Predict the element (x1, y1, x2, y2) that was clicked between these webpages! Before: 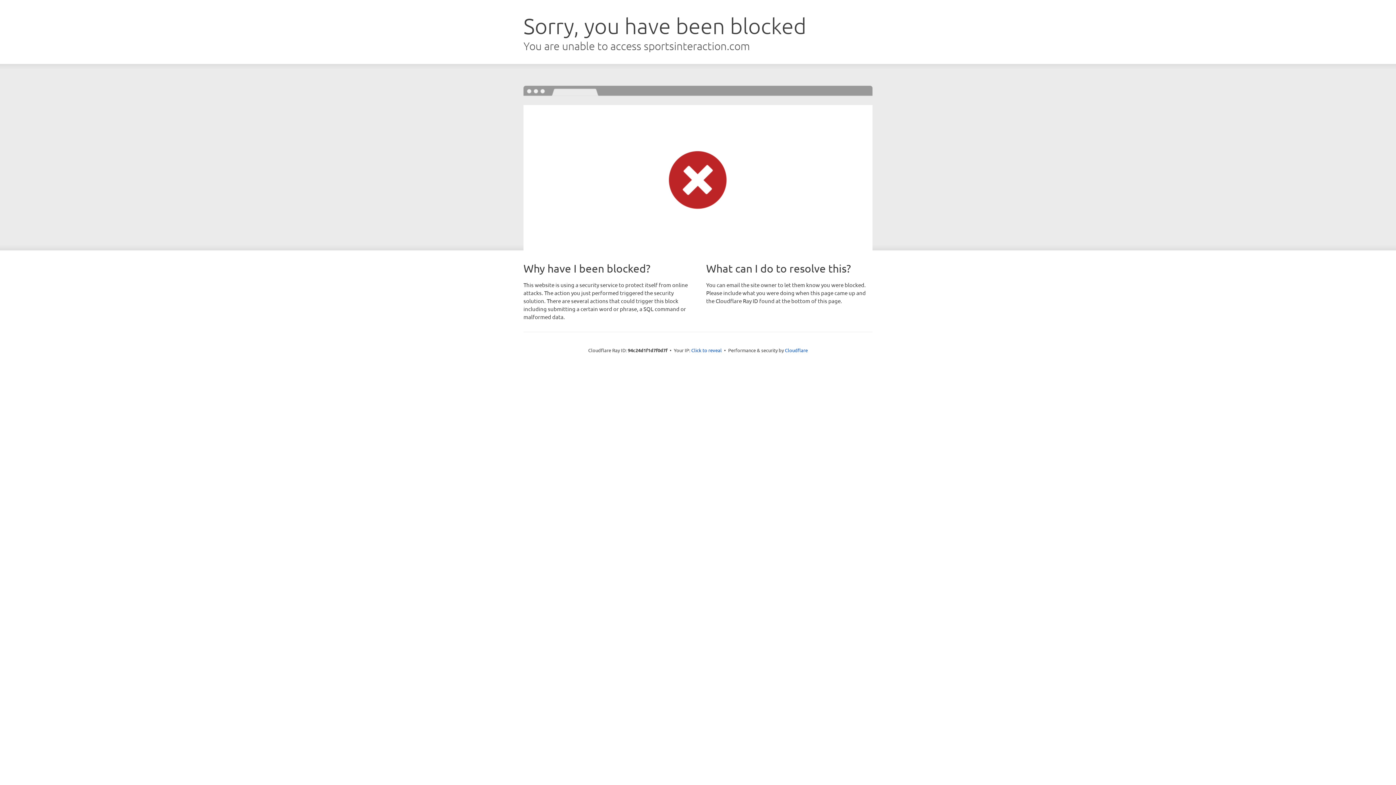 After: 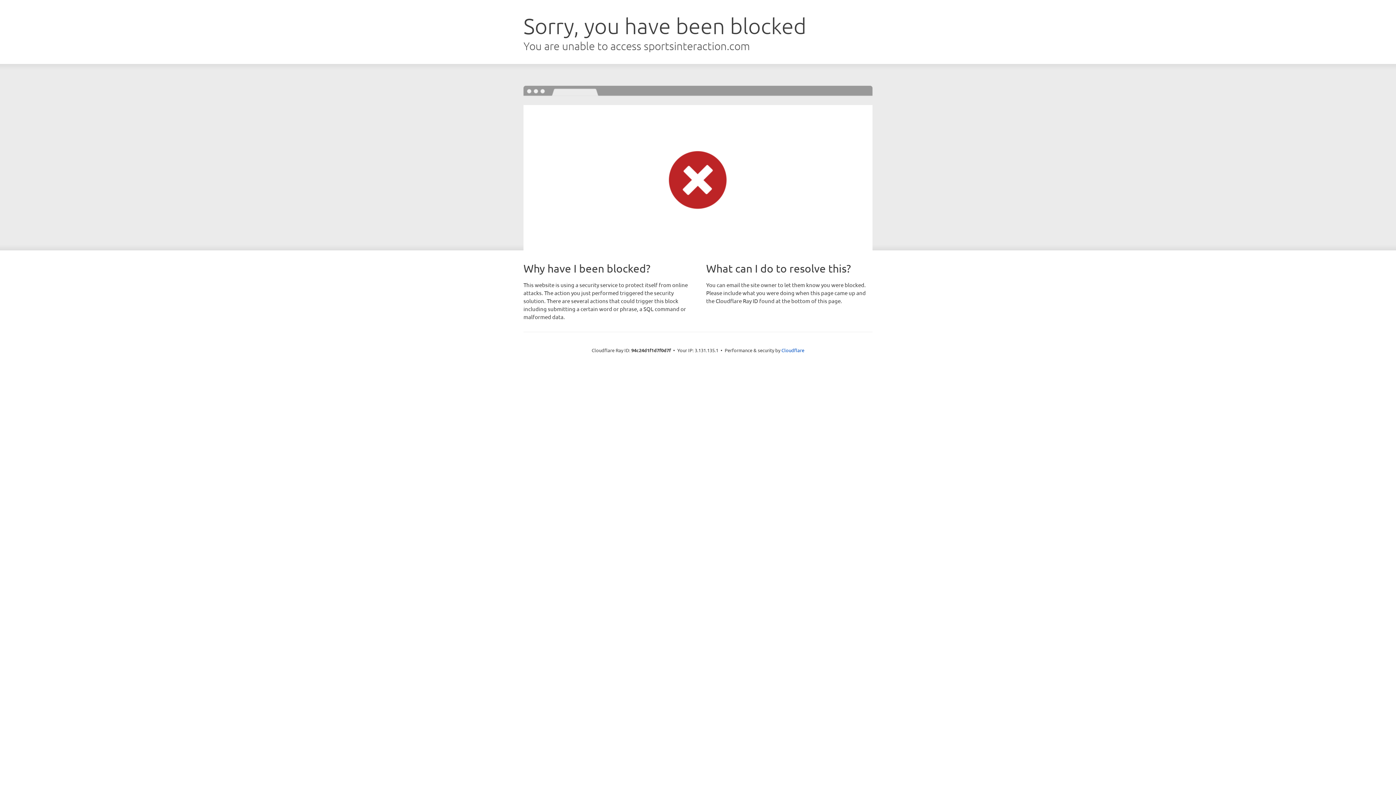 Action: label: Click to reveal bbox: (691, 346, 722, 353)